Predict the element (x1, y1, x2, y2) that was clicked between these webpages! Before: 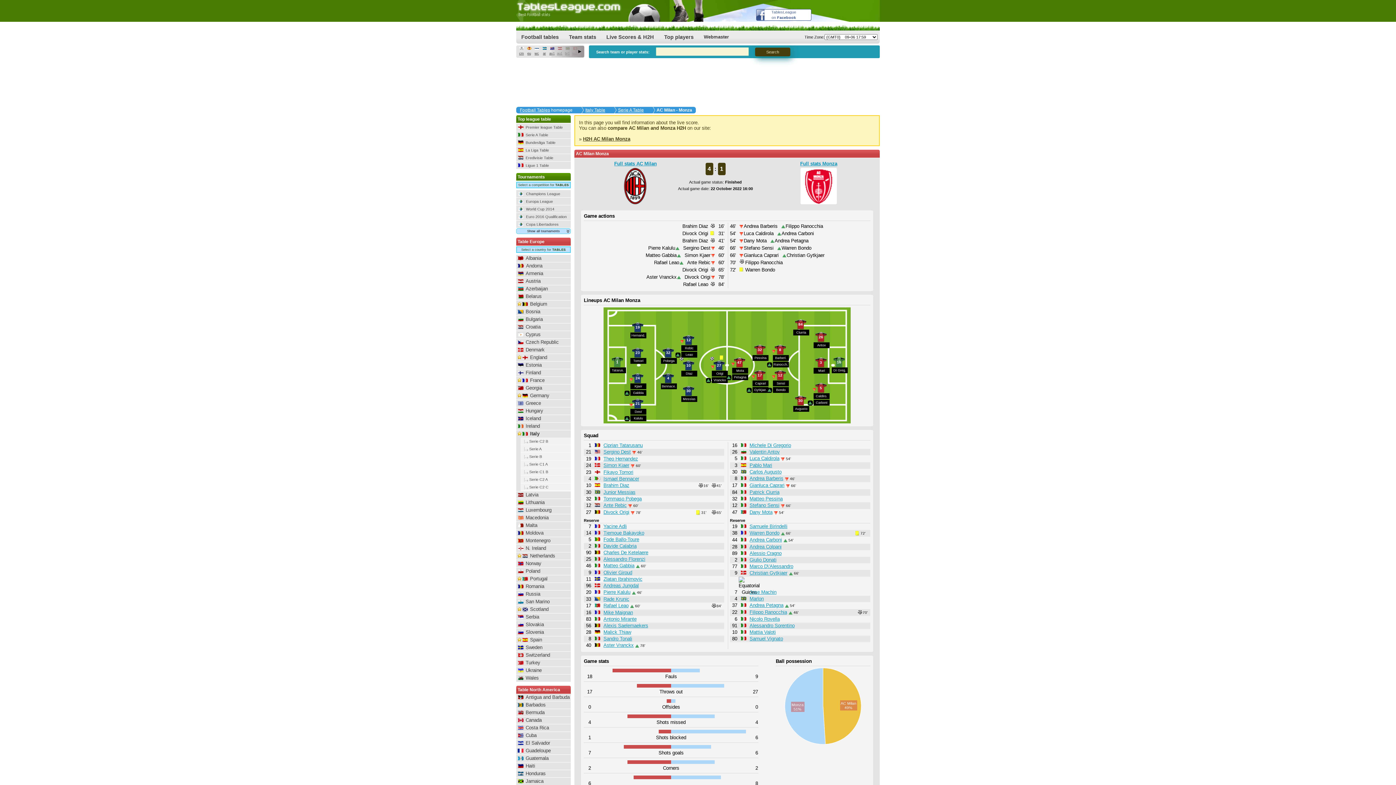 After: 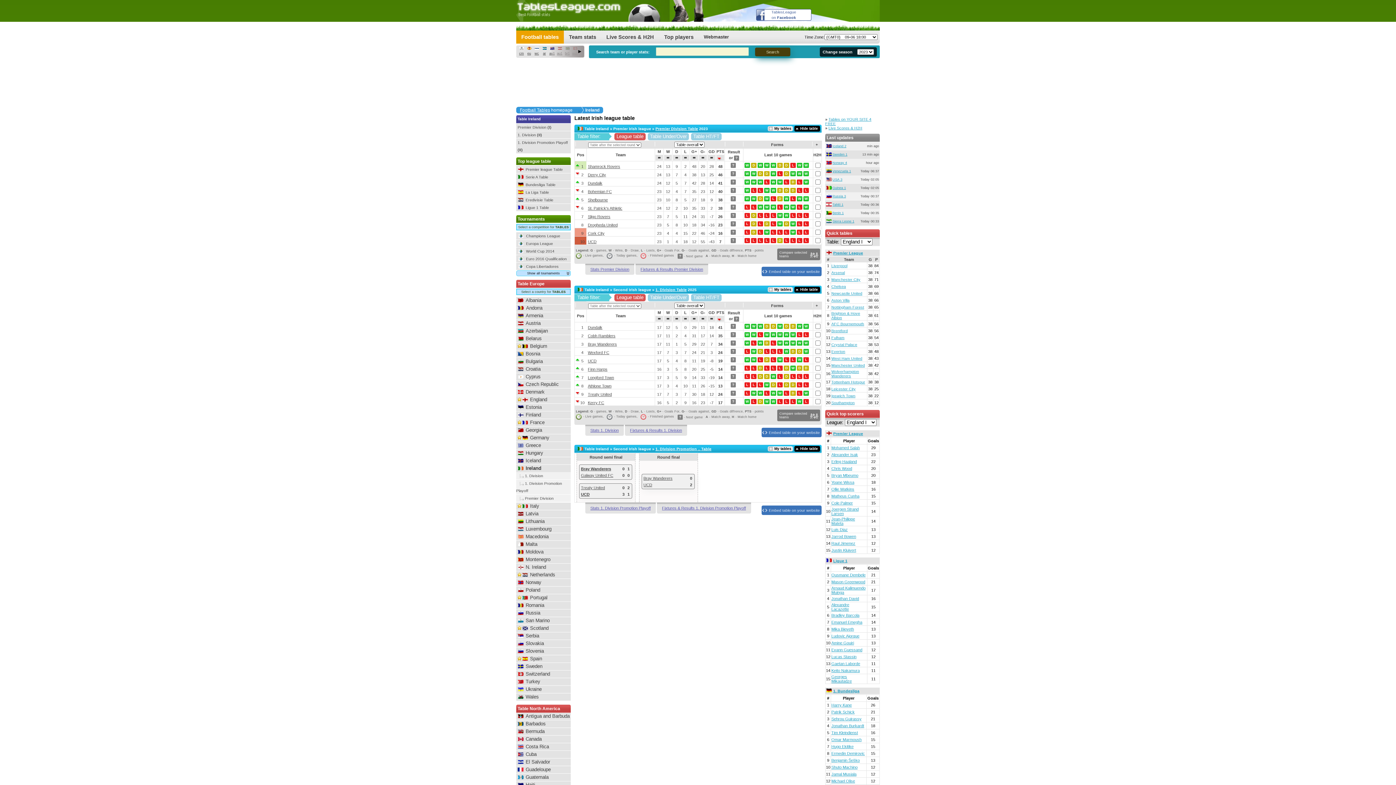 Action: label: Ireland bbox: (525, 423, 540, 429)